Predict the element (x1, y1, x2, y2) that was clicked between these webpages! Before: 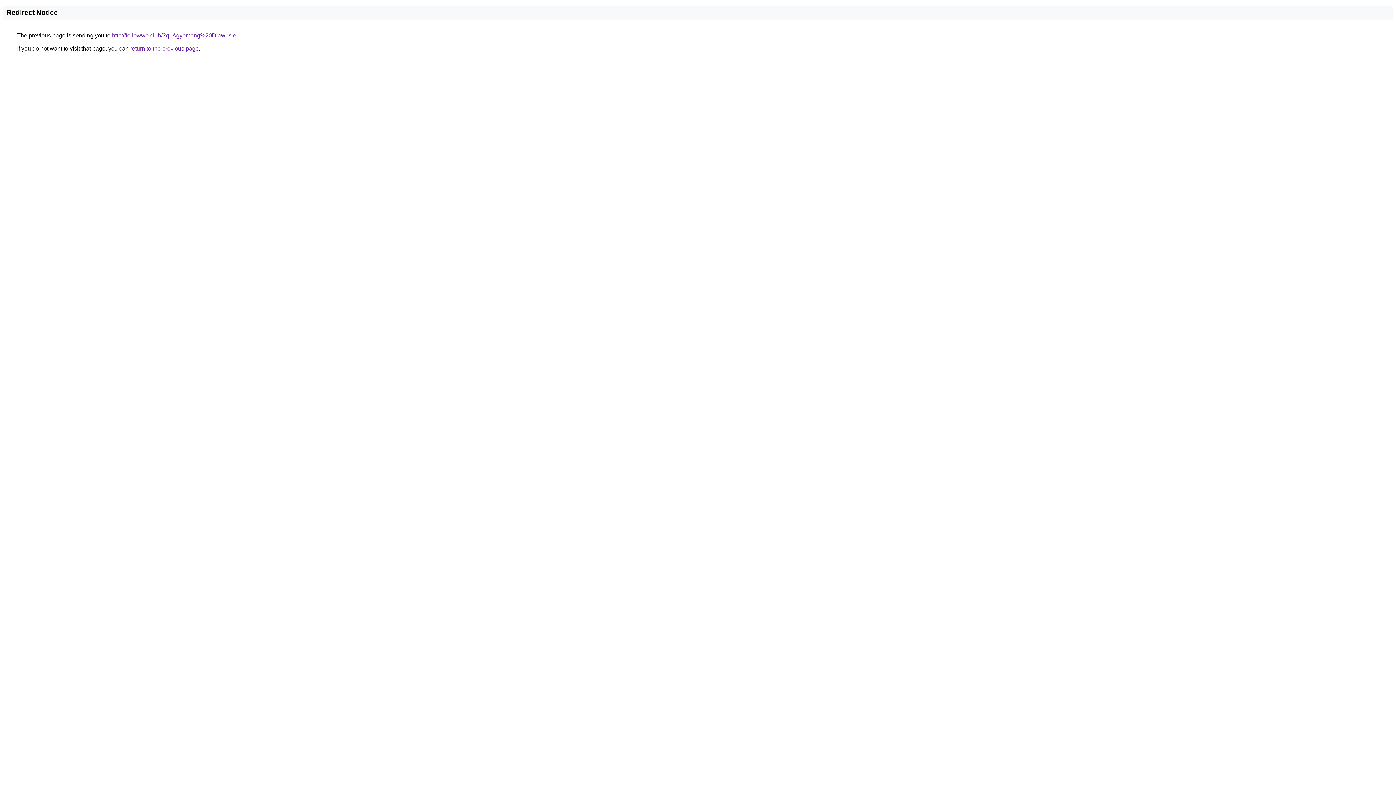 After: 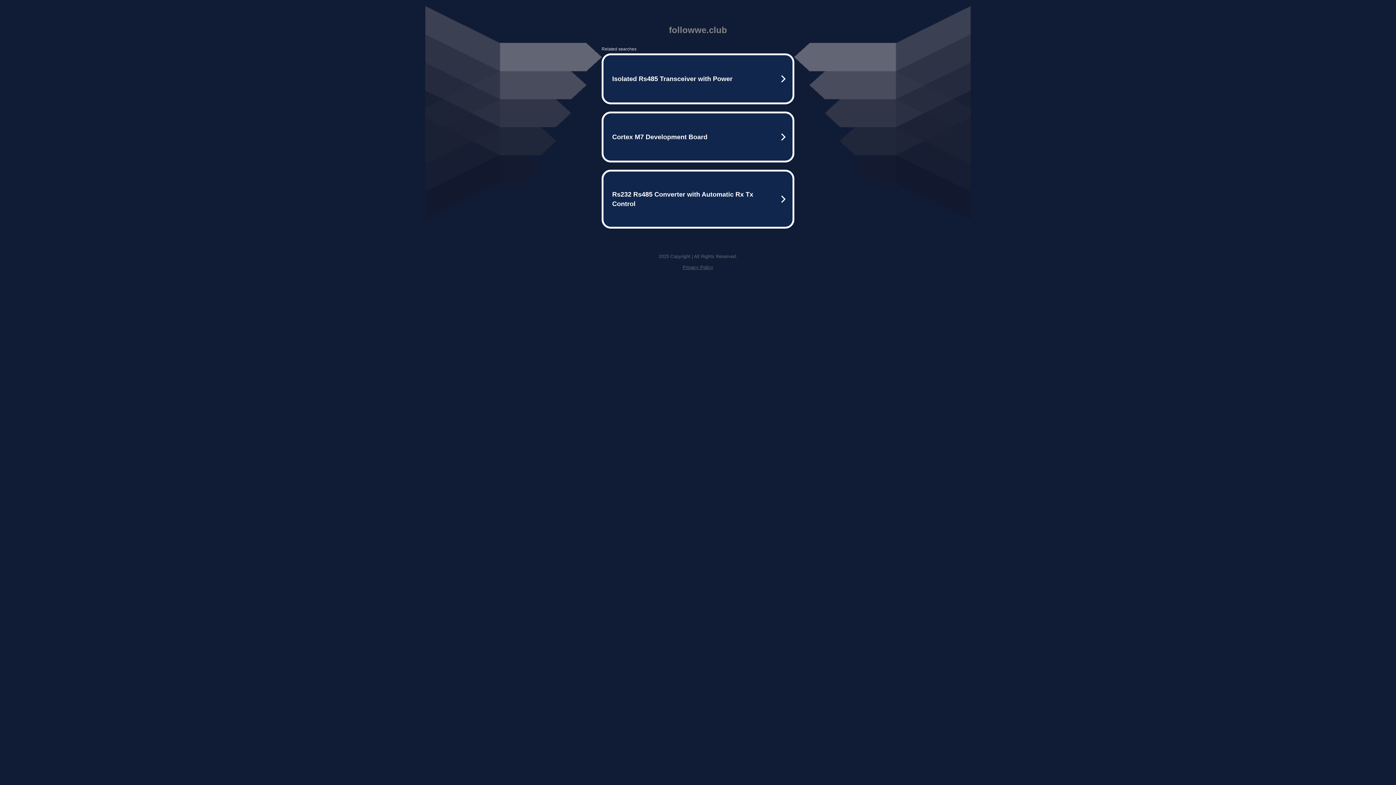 Action: label: http://followwe.club/?q=Agyemang%20Diawusie bbox: (112, 32, 236, 38)